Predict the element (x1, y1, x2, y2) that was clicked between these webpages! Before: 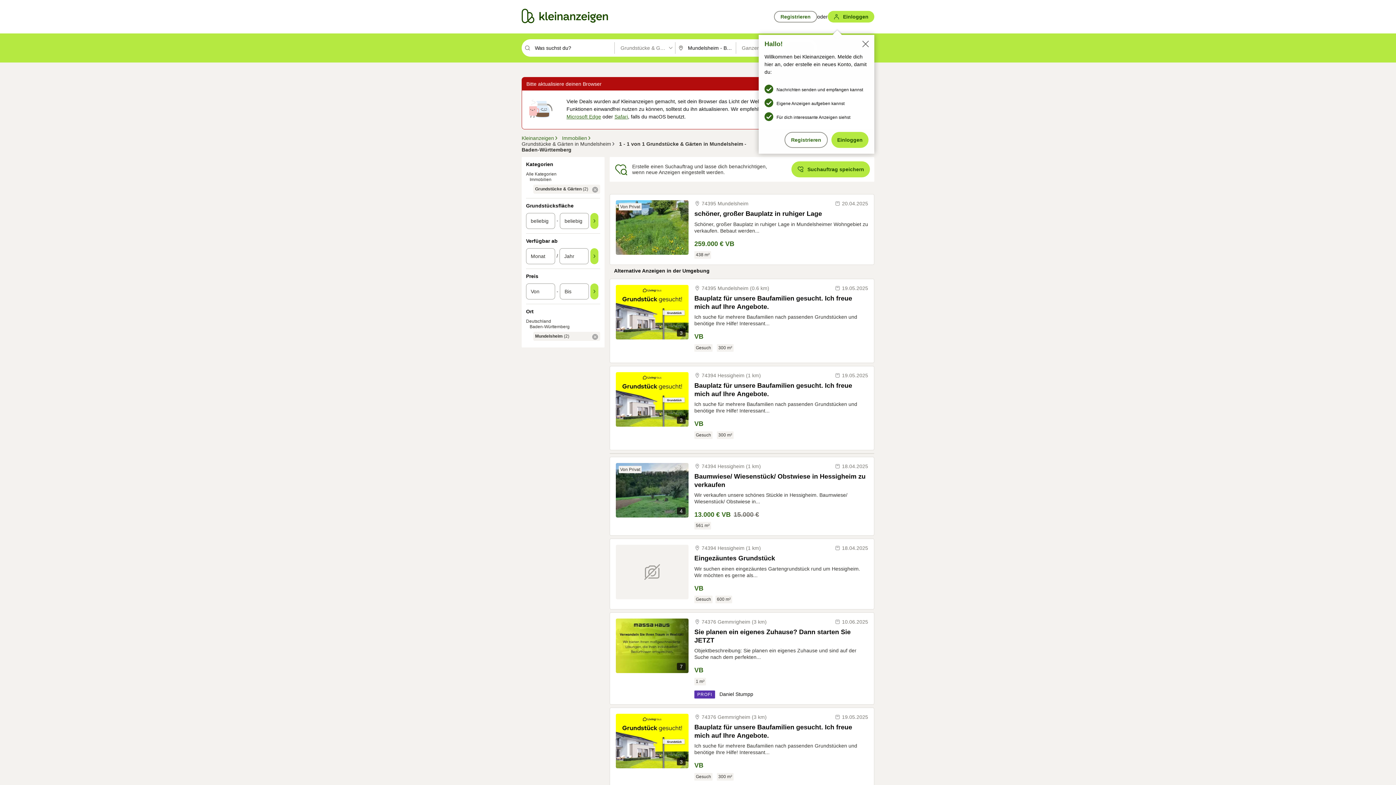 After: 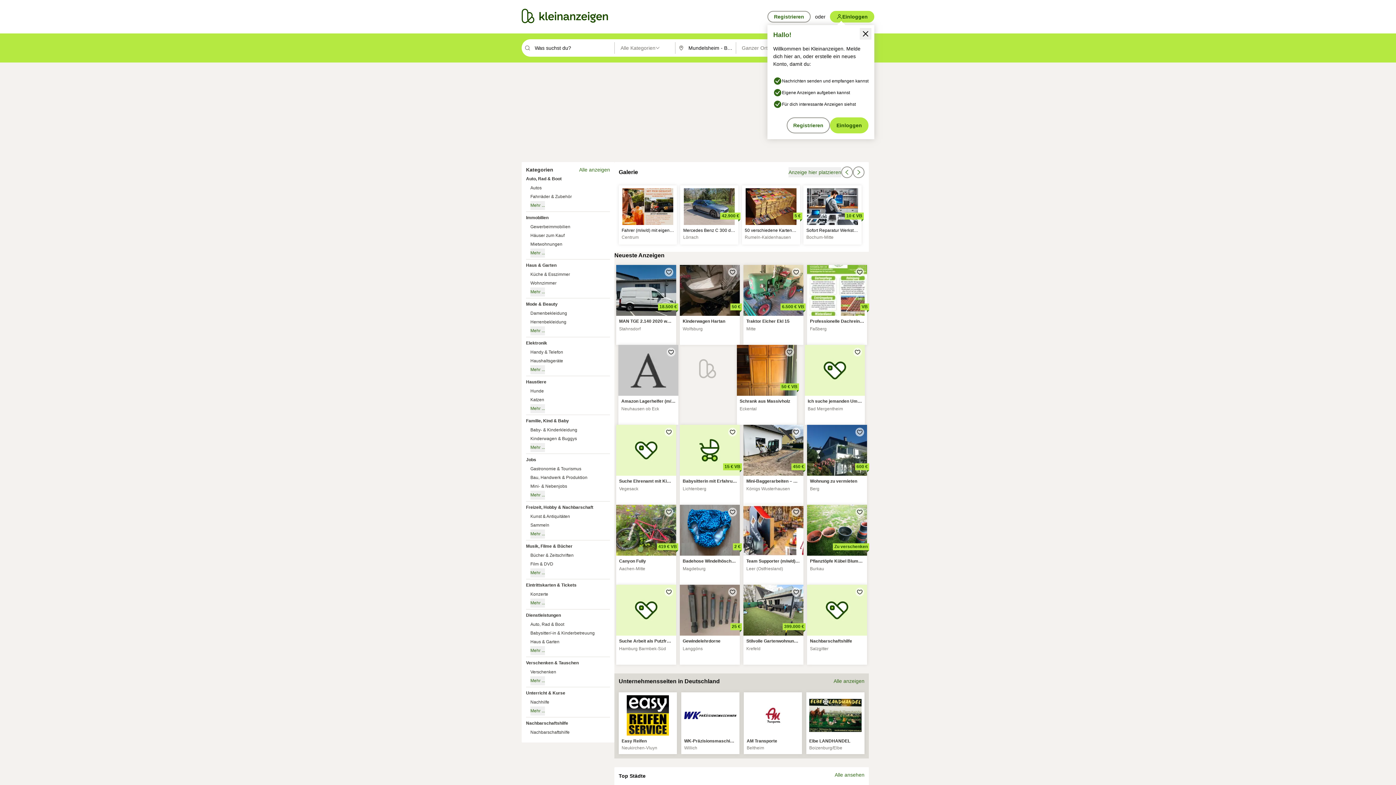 Action: bbox: (521, 135, 558, 141) label: Kleinanzeigen